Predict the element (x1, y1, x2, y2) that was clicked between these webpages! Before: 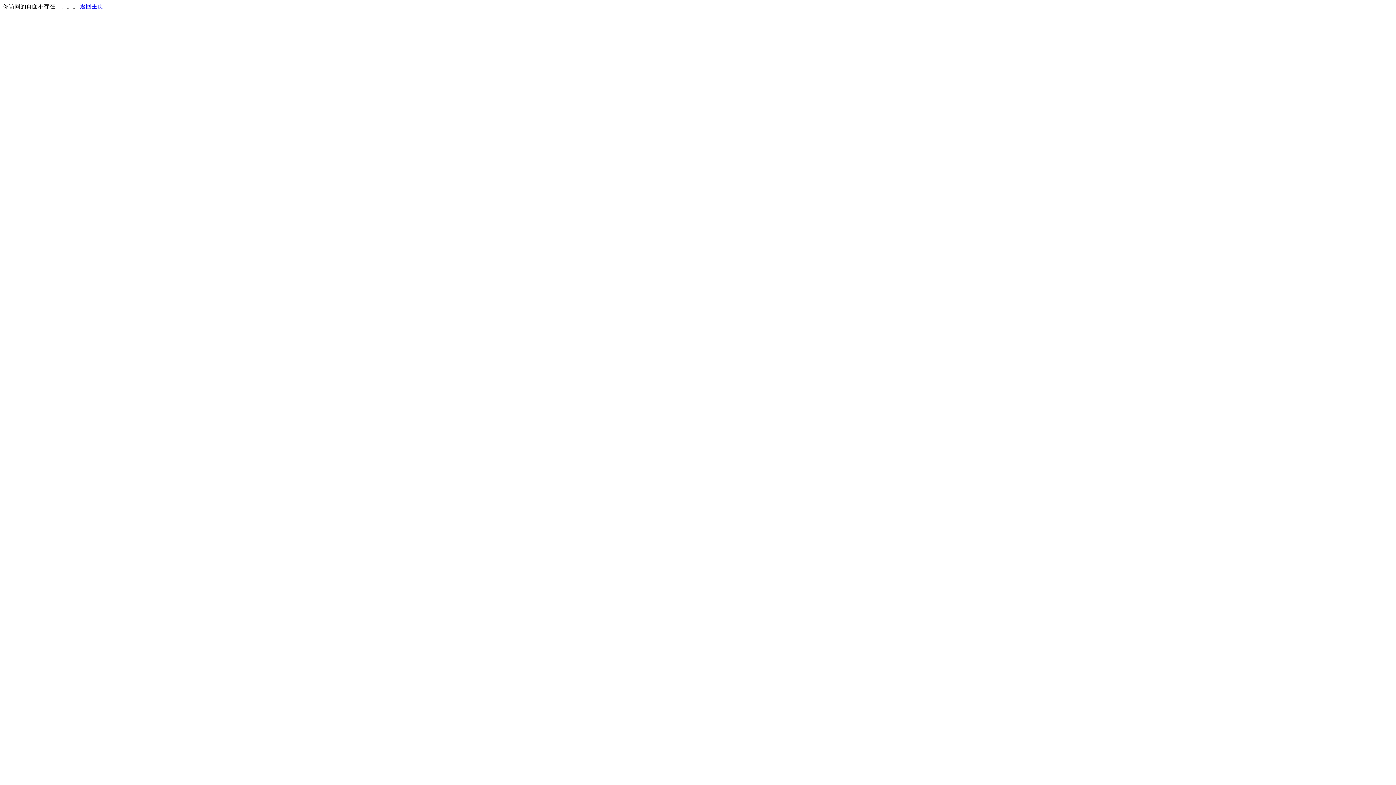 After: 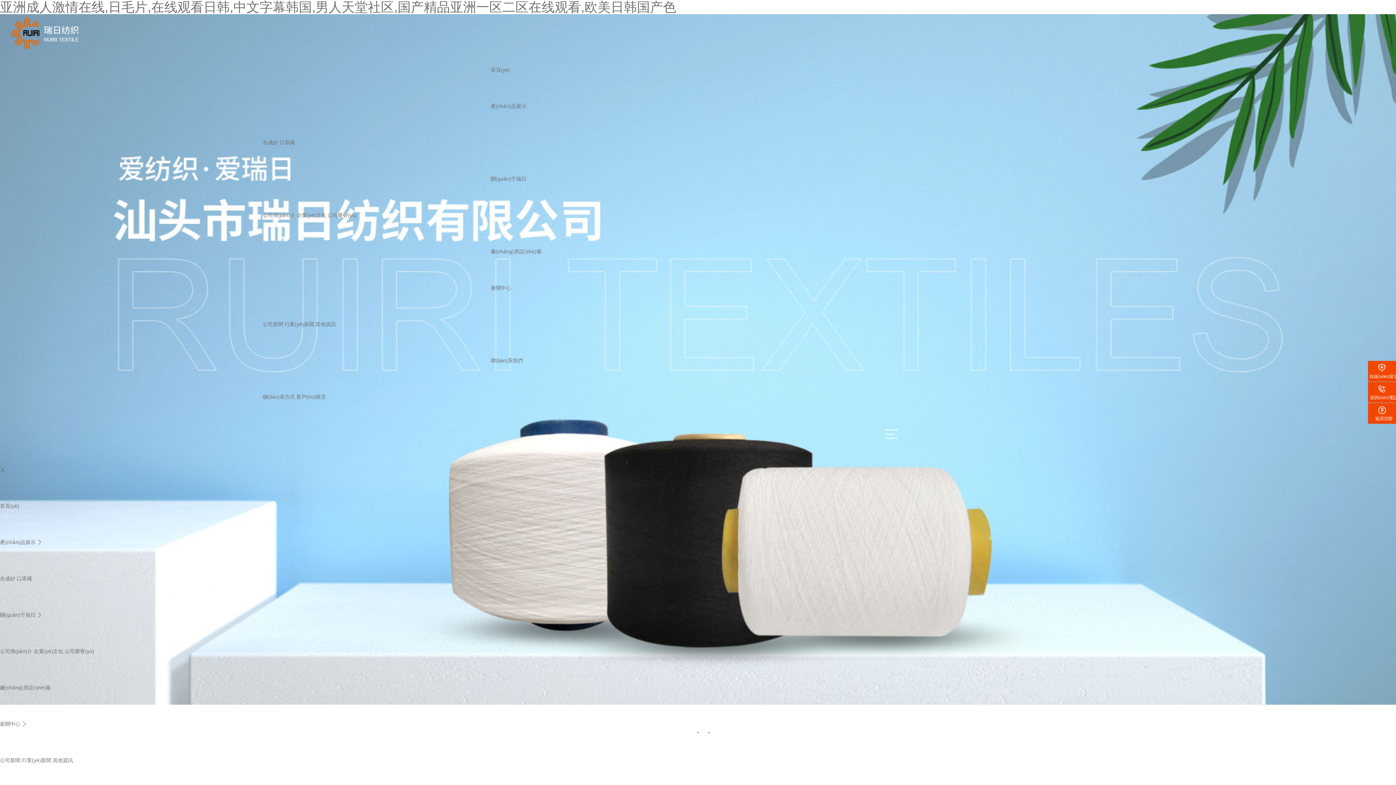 Action: bbox: (80, 3, 103, 9) label: 返回主页